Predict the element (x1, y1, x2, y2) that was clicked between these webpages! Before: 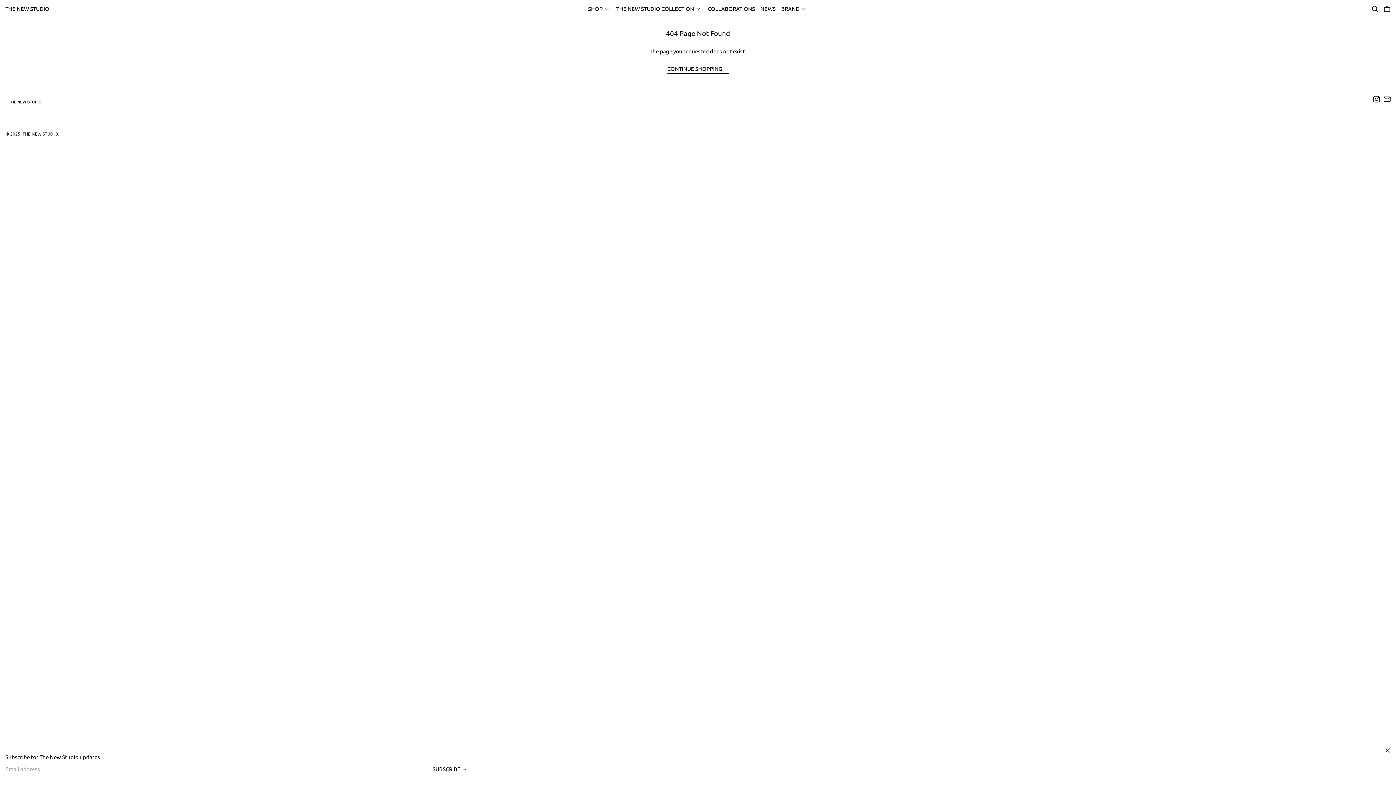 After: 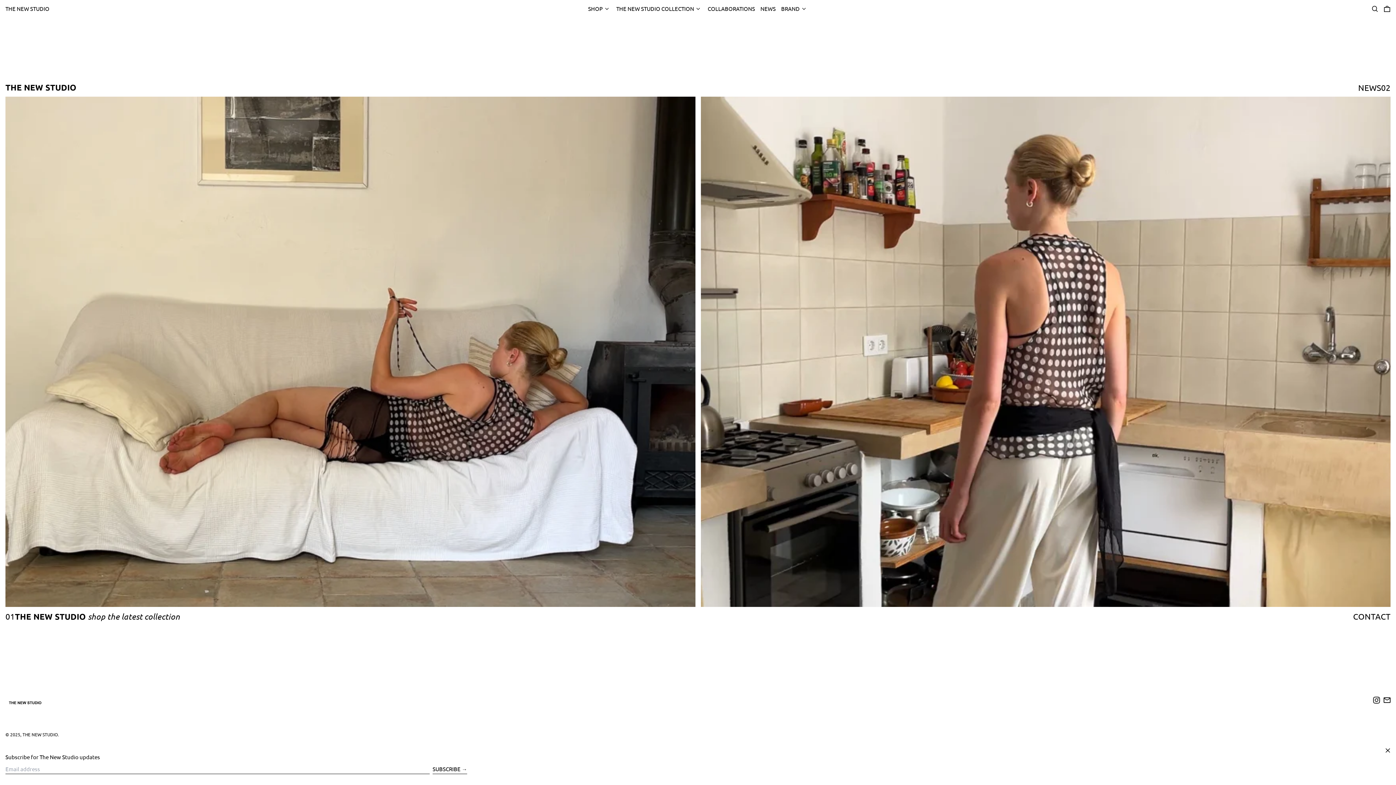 Action: bbox: (667, 65, 728, 73) label: CONTINUE SHOPPING →